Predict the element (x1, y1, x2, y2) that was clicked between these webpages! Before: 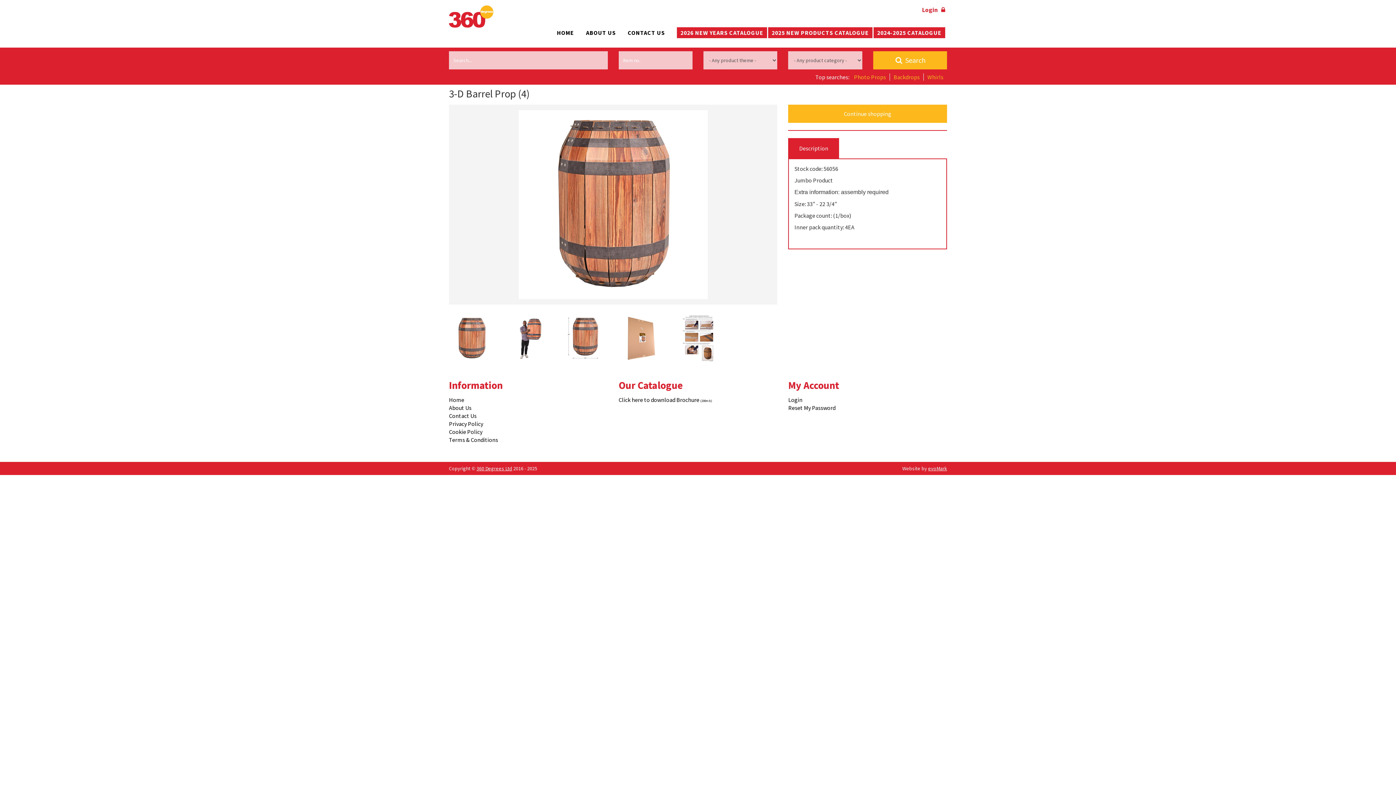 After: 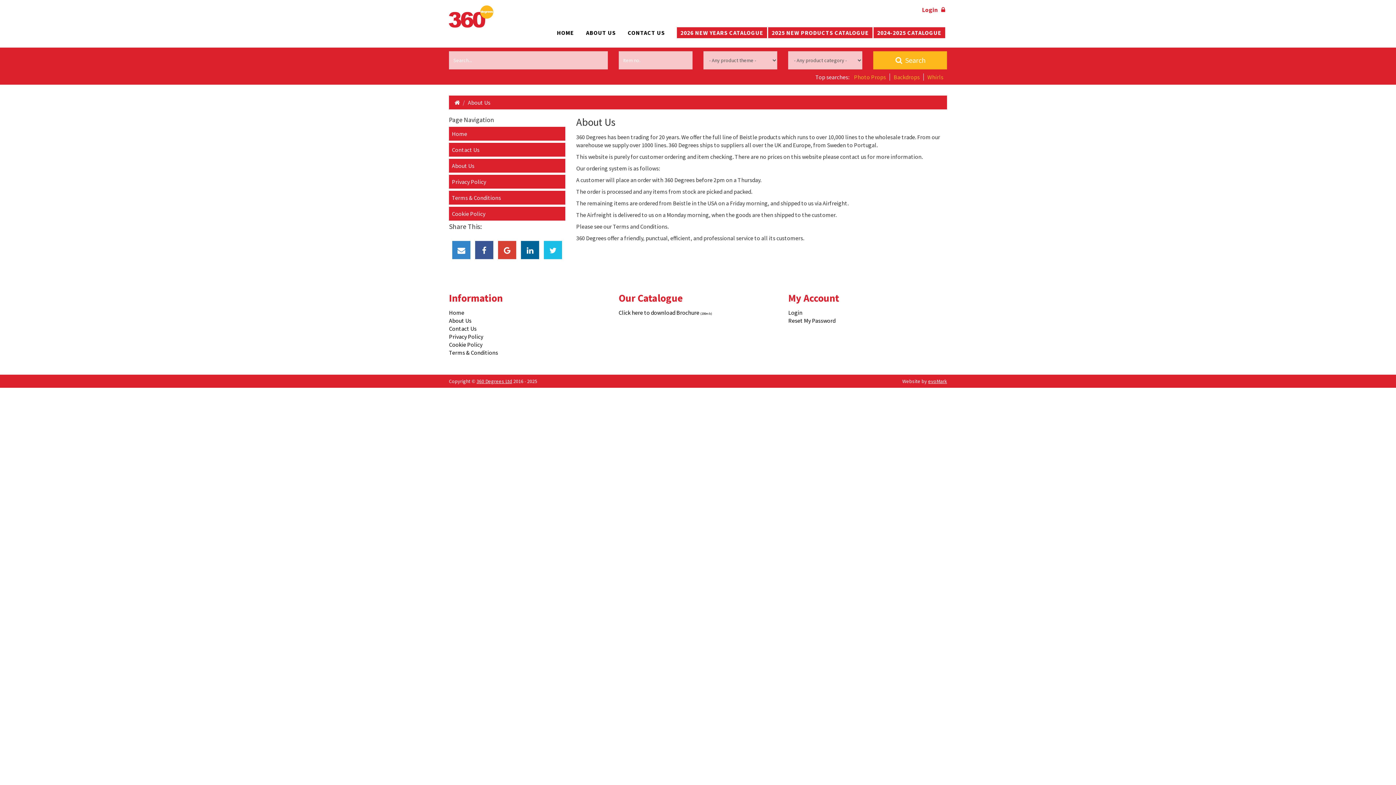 Action: label: ABOUT US bbox: (586, 29, 615, 36)